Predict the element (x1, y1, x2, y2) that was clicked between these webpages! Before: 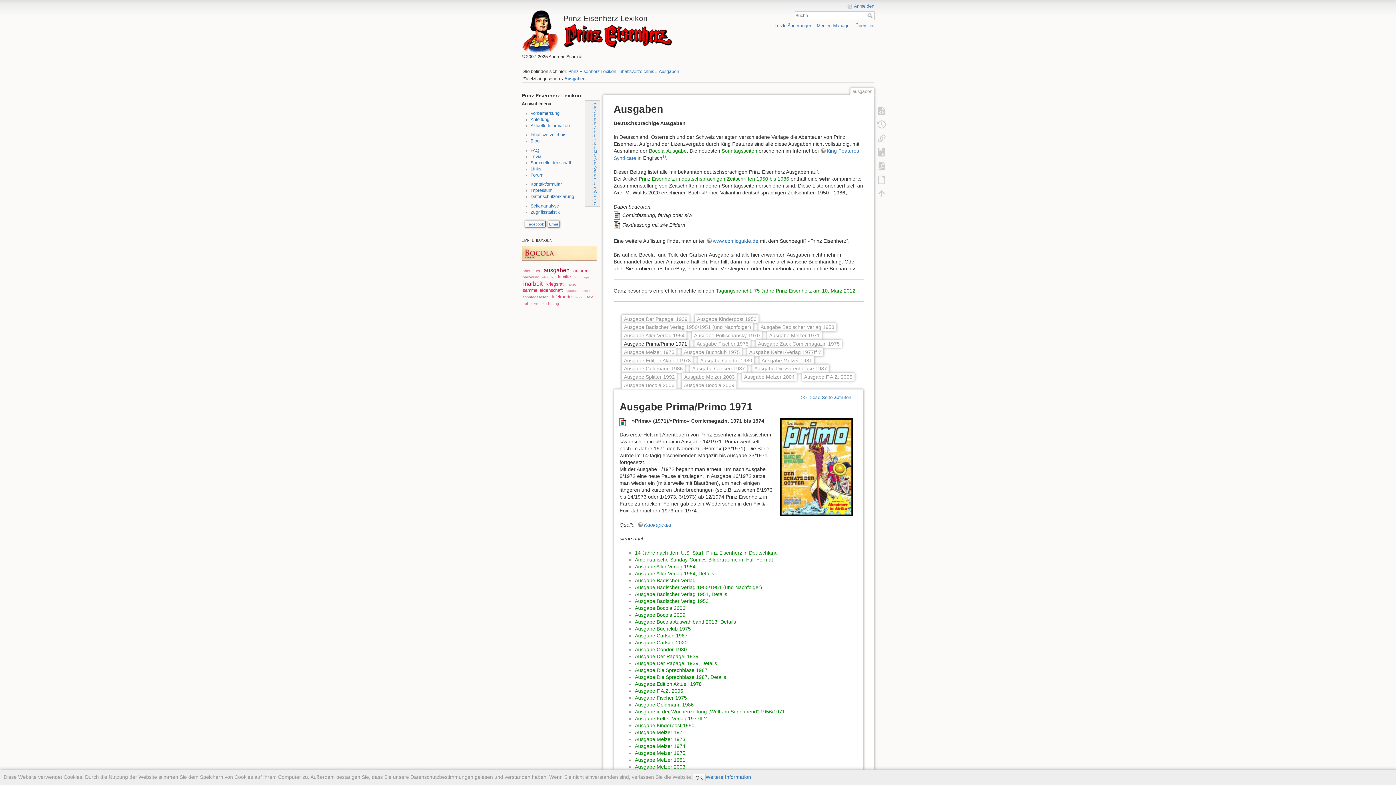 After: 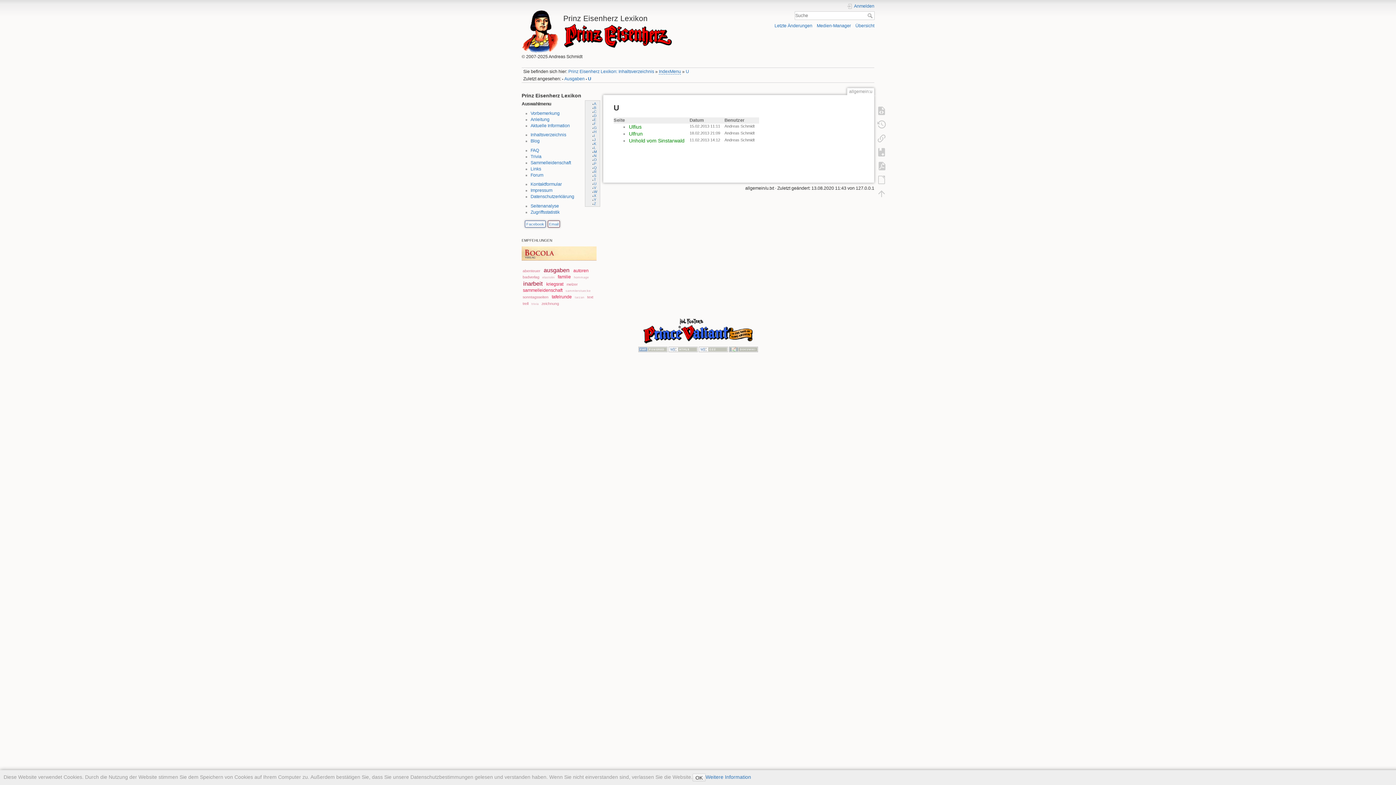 Action: label: U bbox: (593, 181, 596, 185)